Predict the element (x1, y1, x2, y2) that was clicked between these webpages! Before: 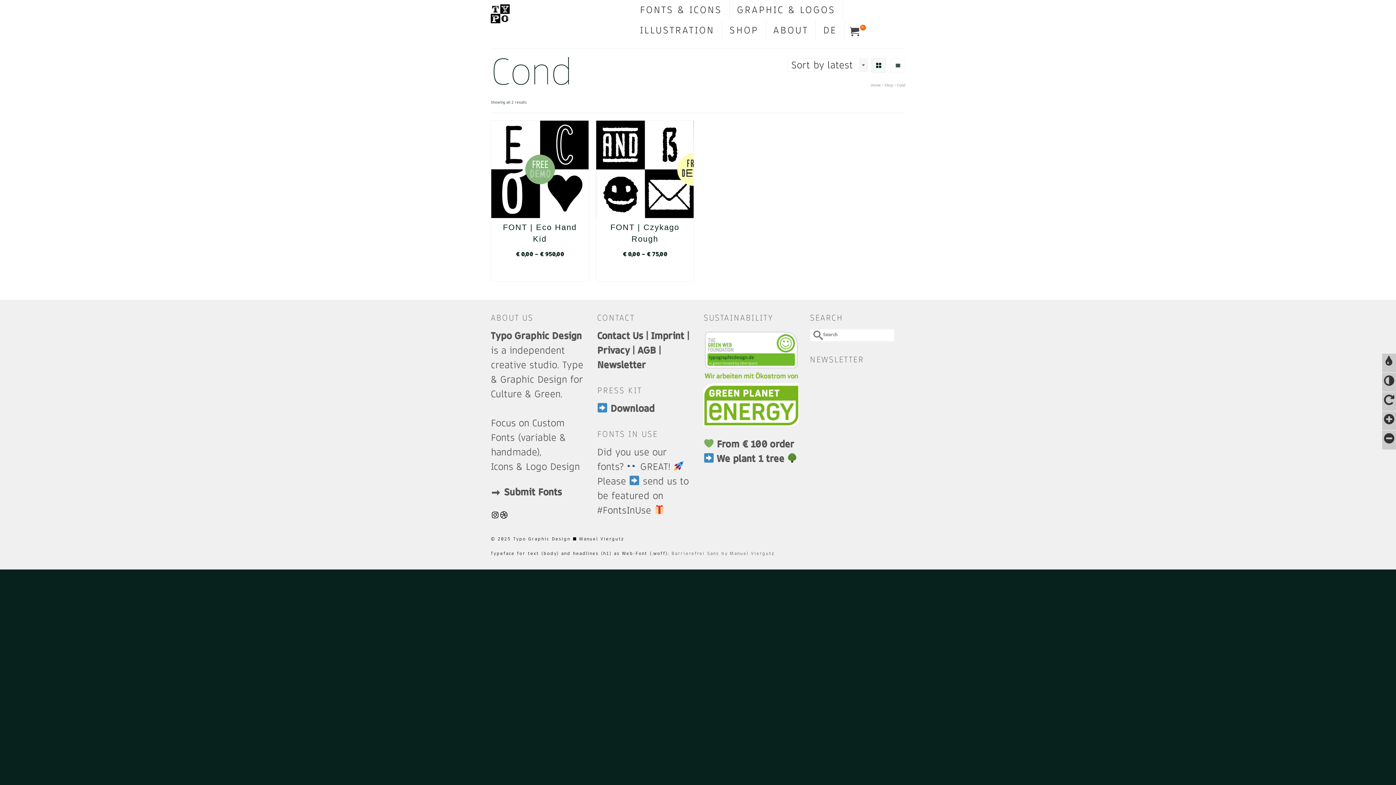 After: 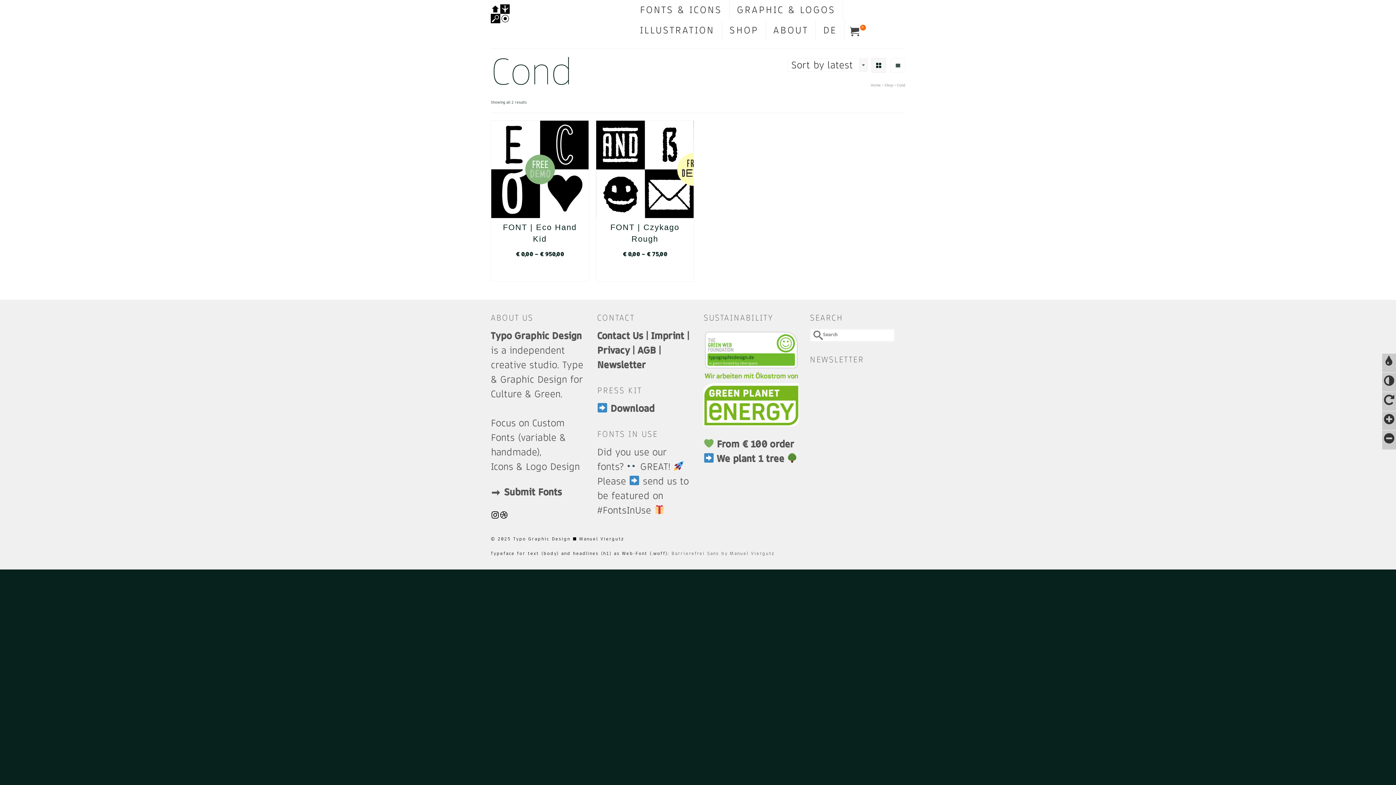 Action: label: Instagram bbox: (490, 510, 499, 519)